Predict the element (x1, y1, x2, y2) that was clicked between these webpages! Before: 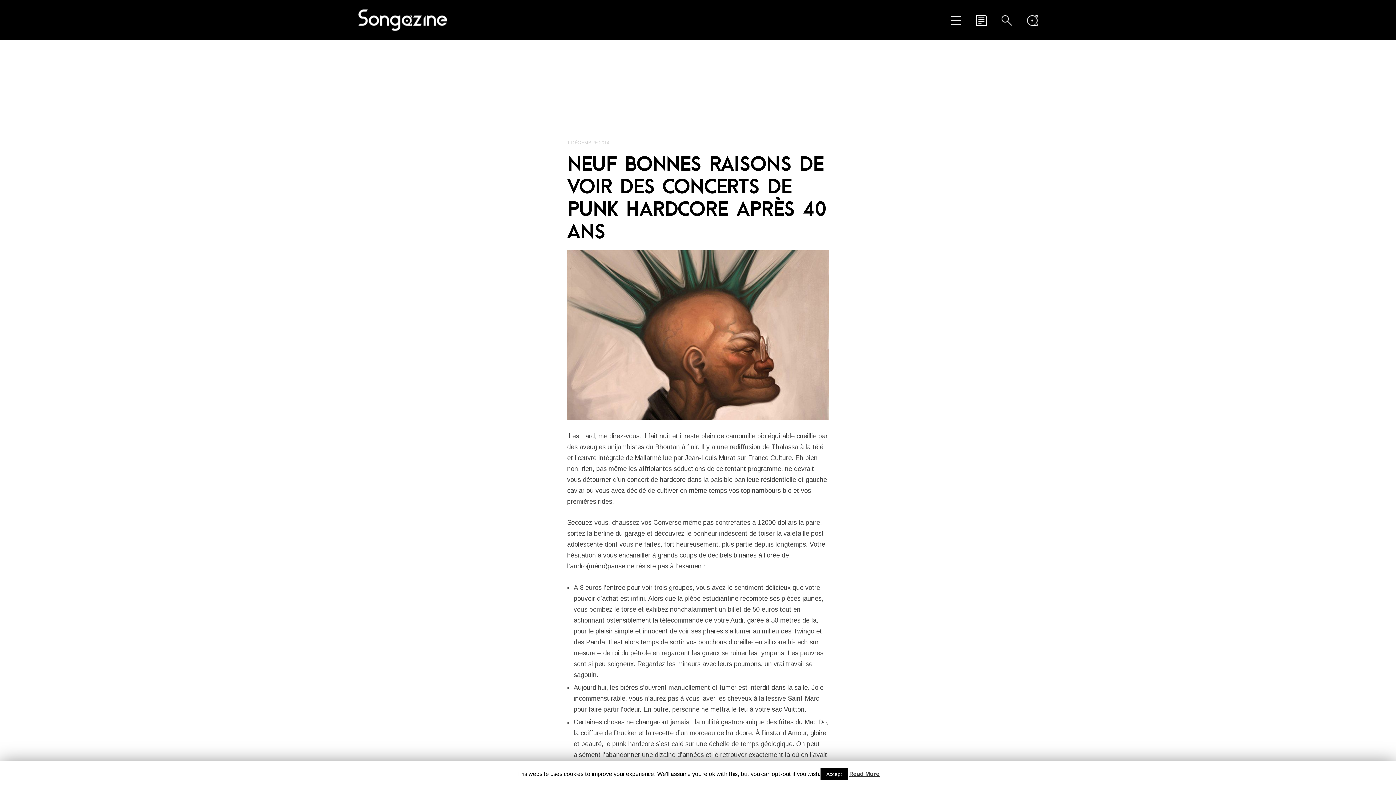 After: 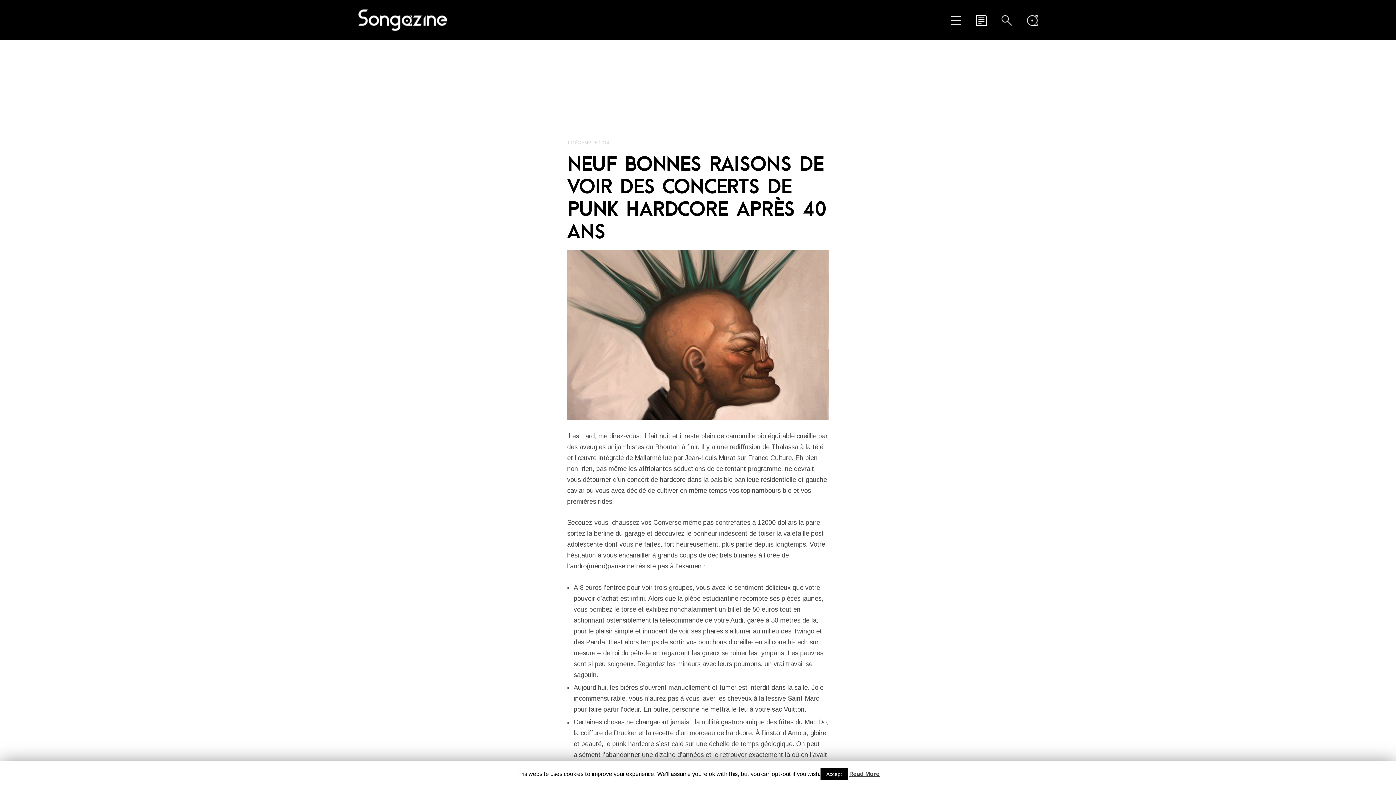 Action: bbox: (567, 250, 829, 420)